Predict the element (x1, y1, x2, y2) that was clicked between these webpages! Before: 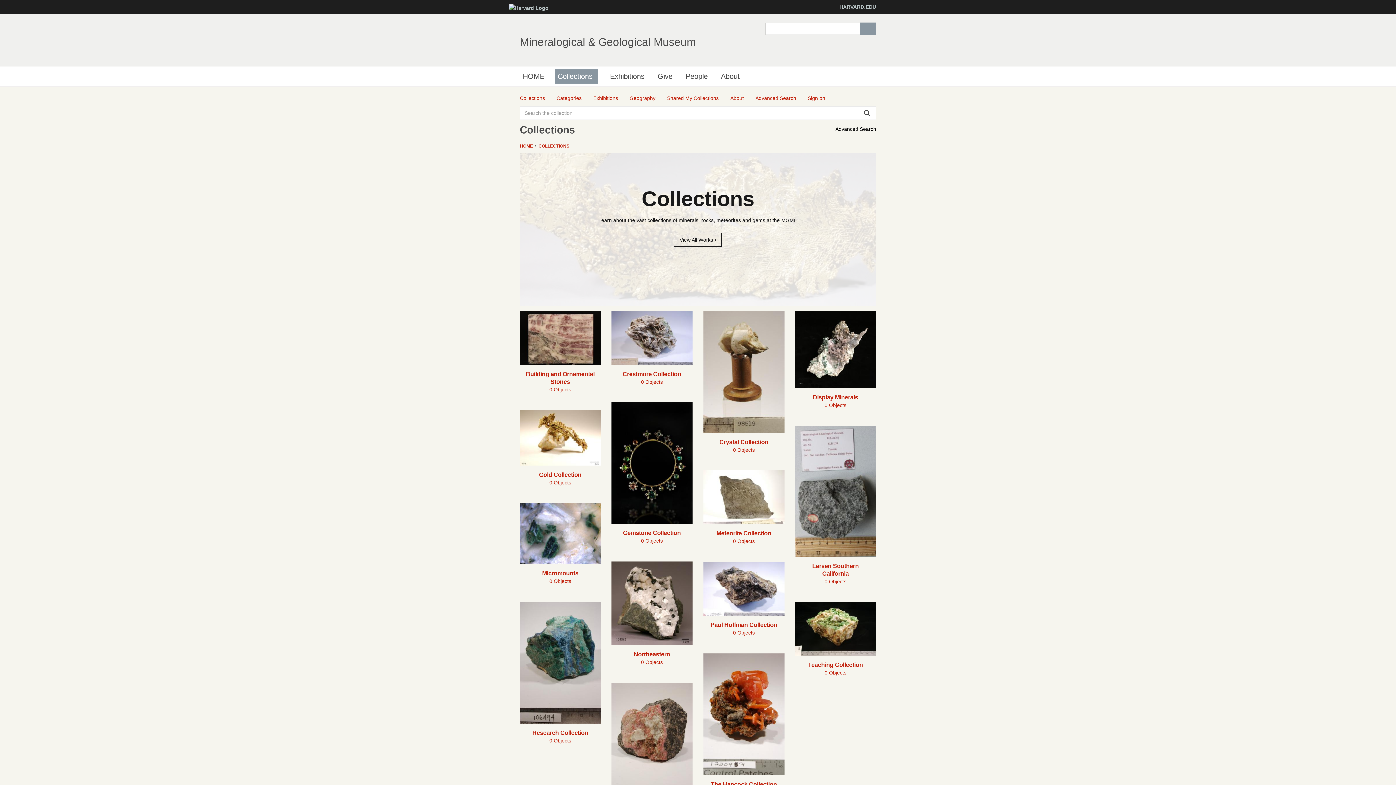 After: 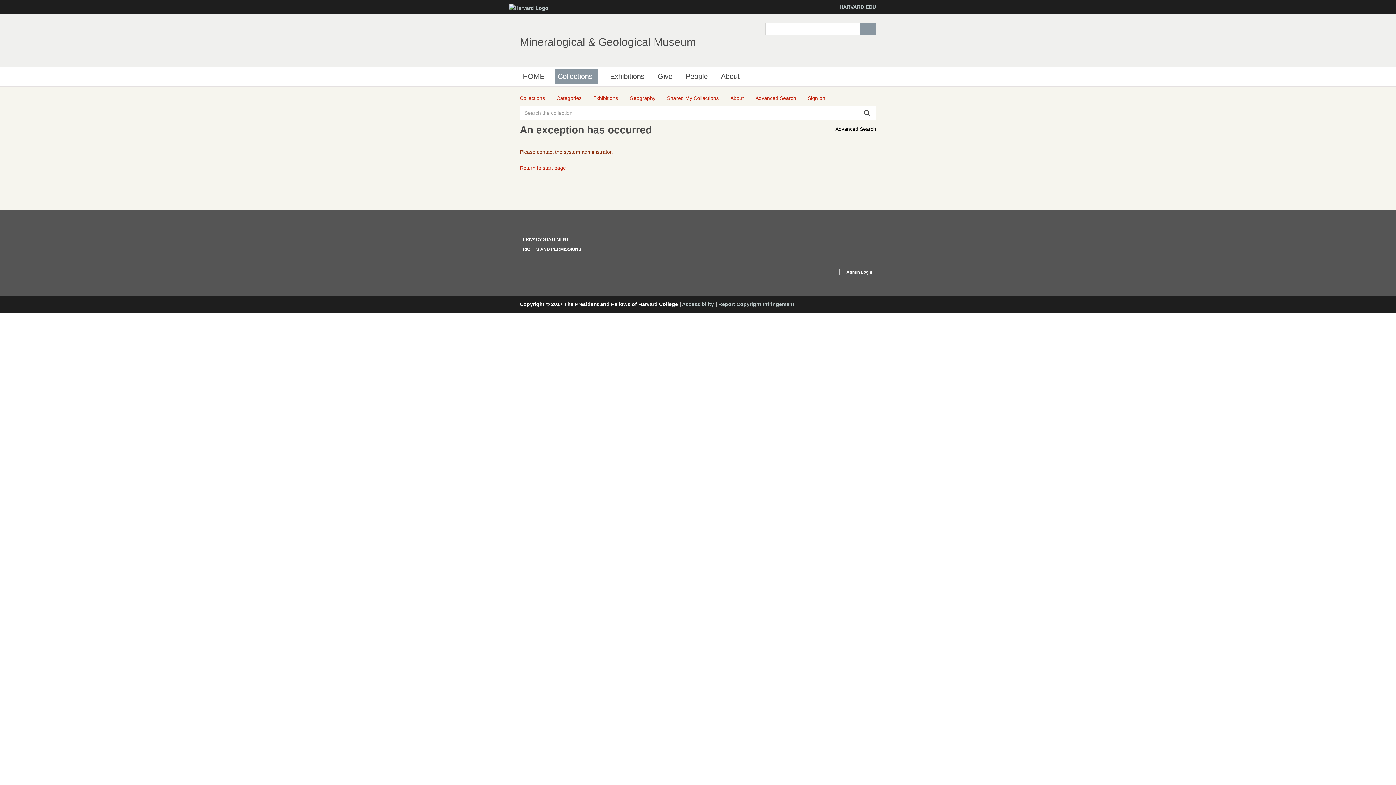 Action: bbox: (795, 426, 876, 556)